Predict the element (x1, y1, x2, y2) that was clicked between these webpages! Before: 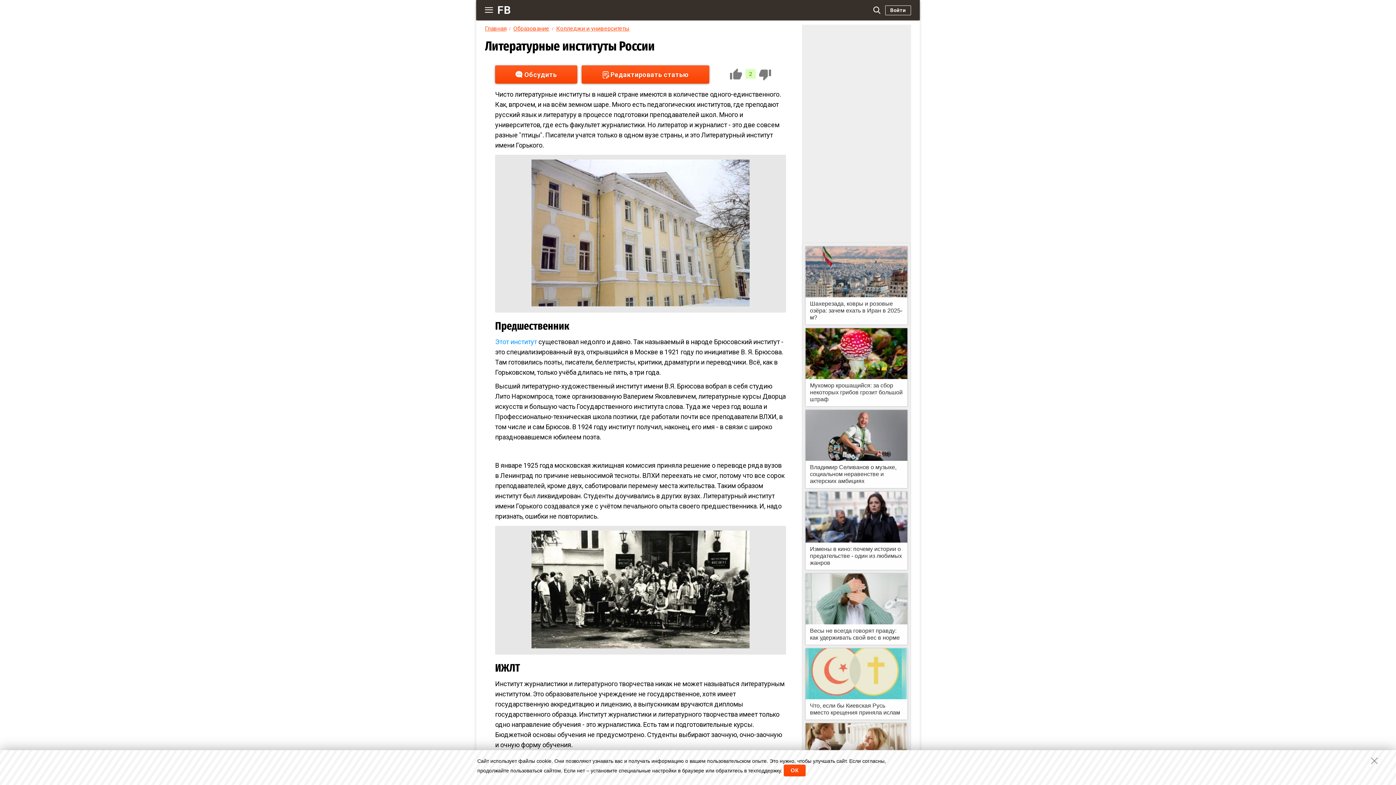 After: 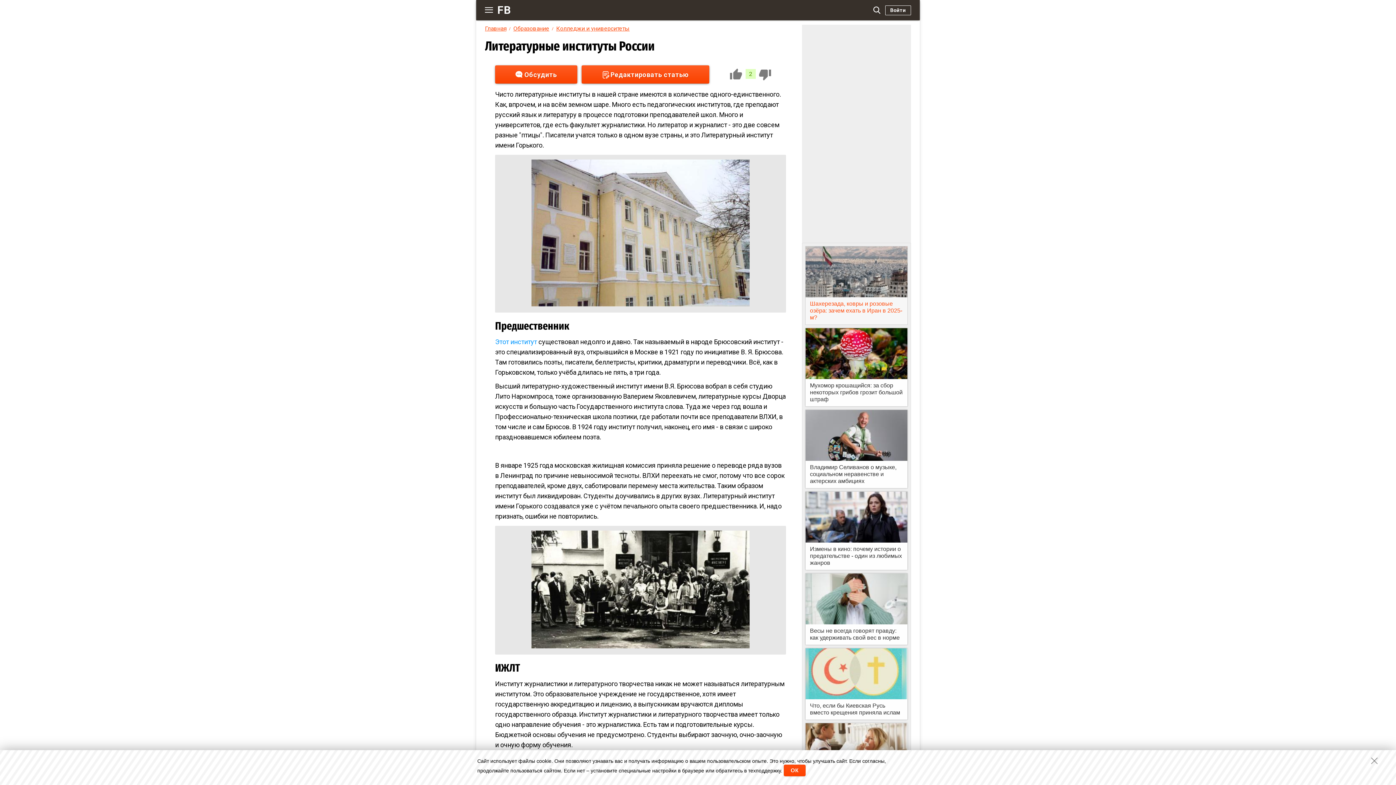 Action: label:  Шахерезада, ковры и розовые озёра: зачем ехать в Иран в 2025-м? bbox: (805, 246, 907, 324)